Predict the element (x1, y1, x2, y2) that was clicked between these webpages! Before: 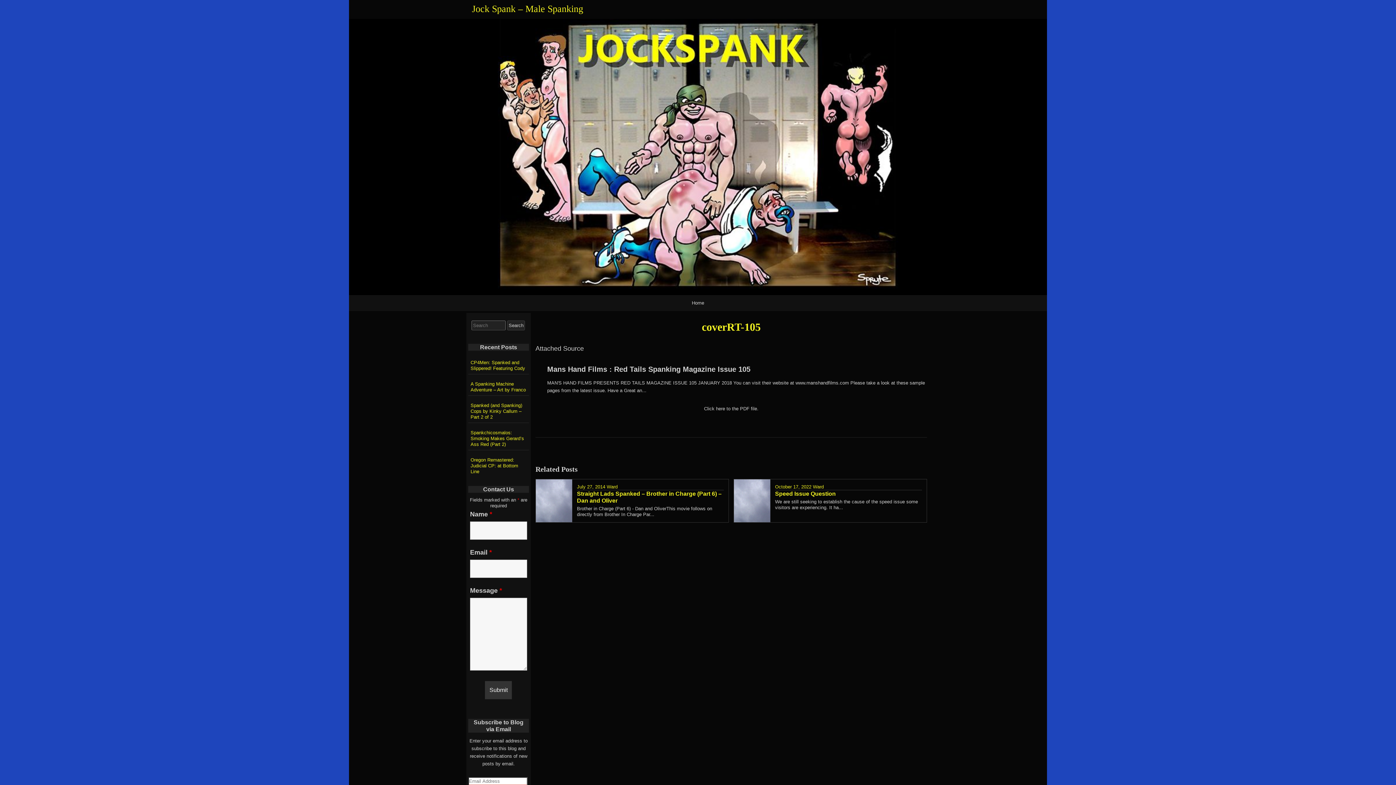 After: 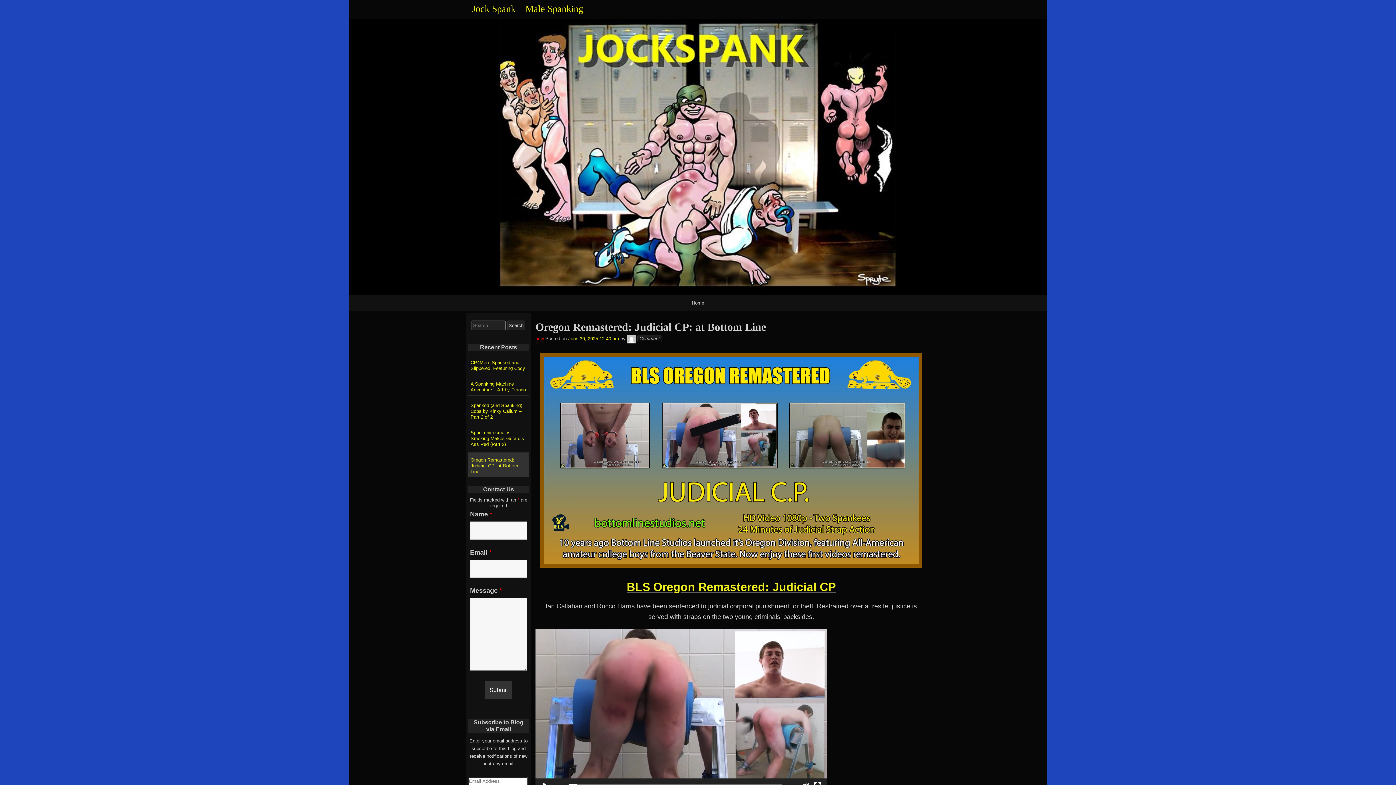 Action: label: Oregon Remastered: Judicial CP: at Bottom Line bbox: (468, 452, 529, 477)